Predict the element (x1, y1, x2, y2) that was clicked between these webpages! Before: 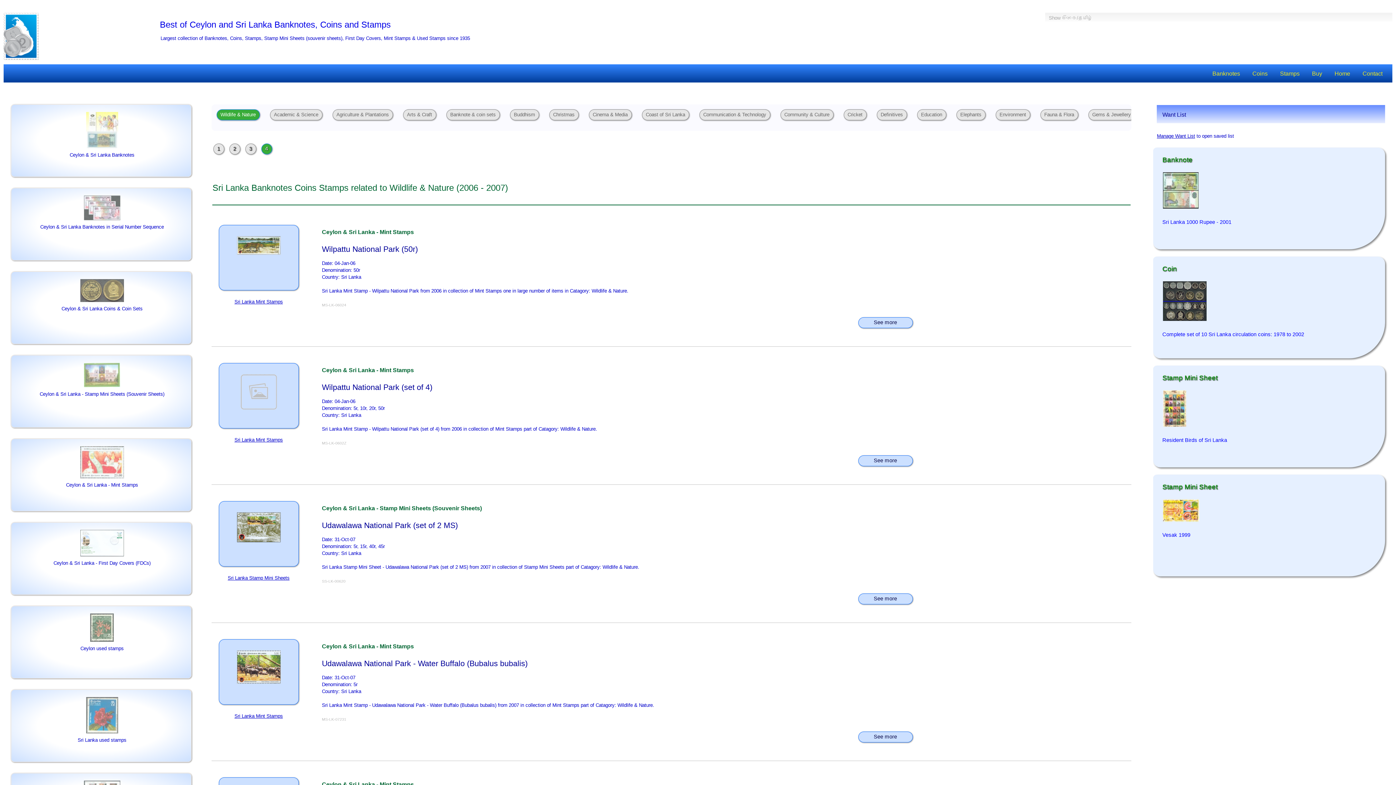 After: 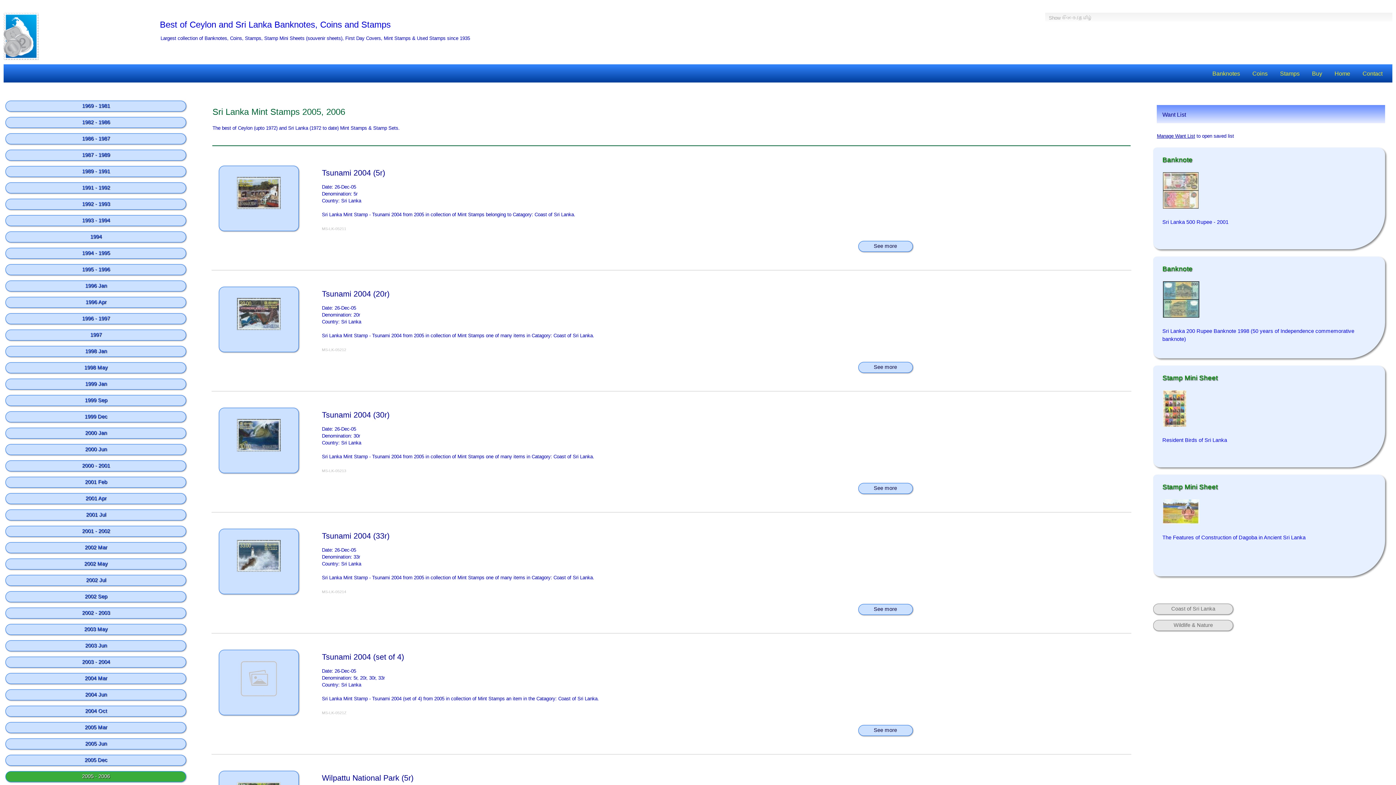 Action: label: Sri Lanka Mint Stamps bbox: (234, 299, 282, 304)